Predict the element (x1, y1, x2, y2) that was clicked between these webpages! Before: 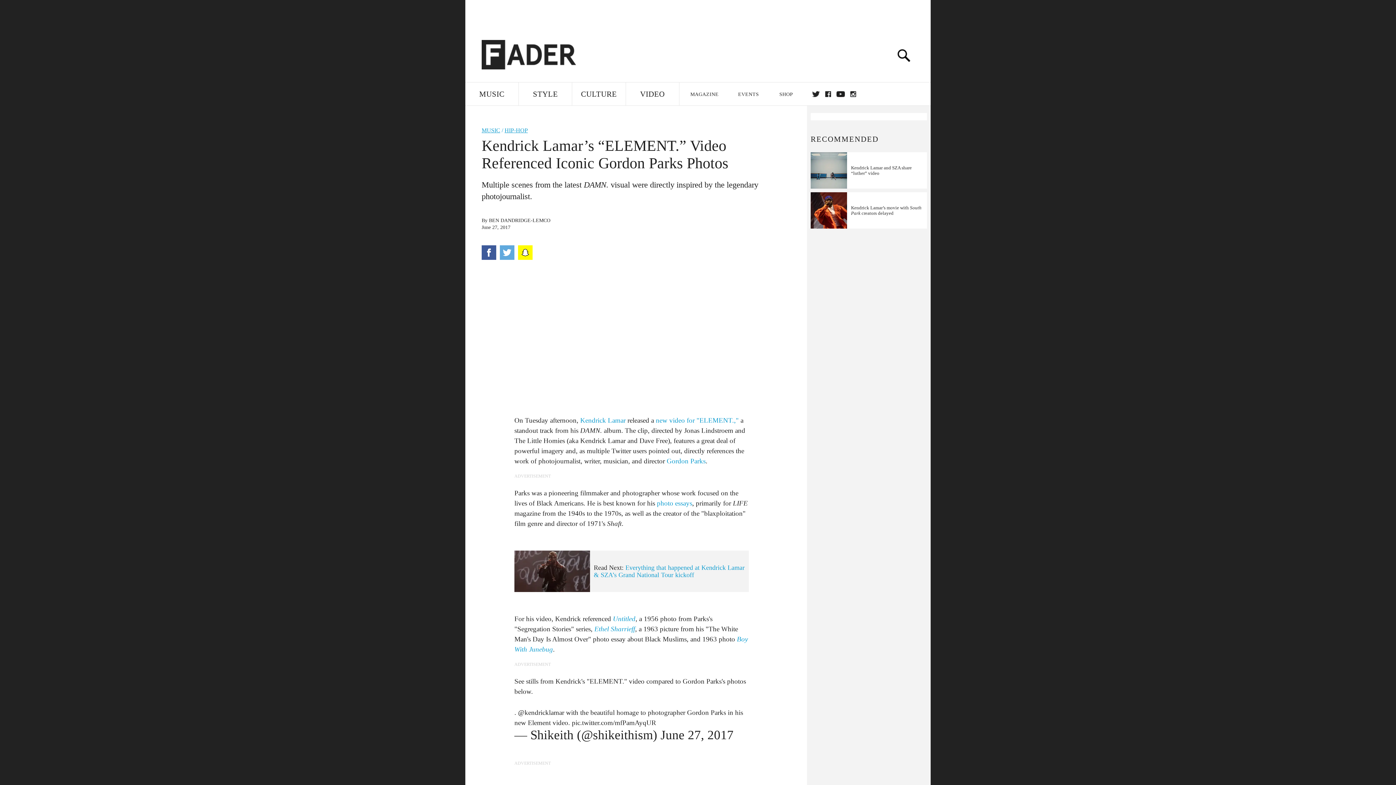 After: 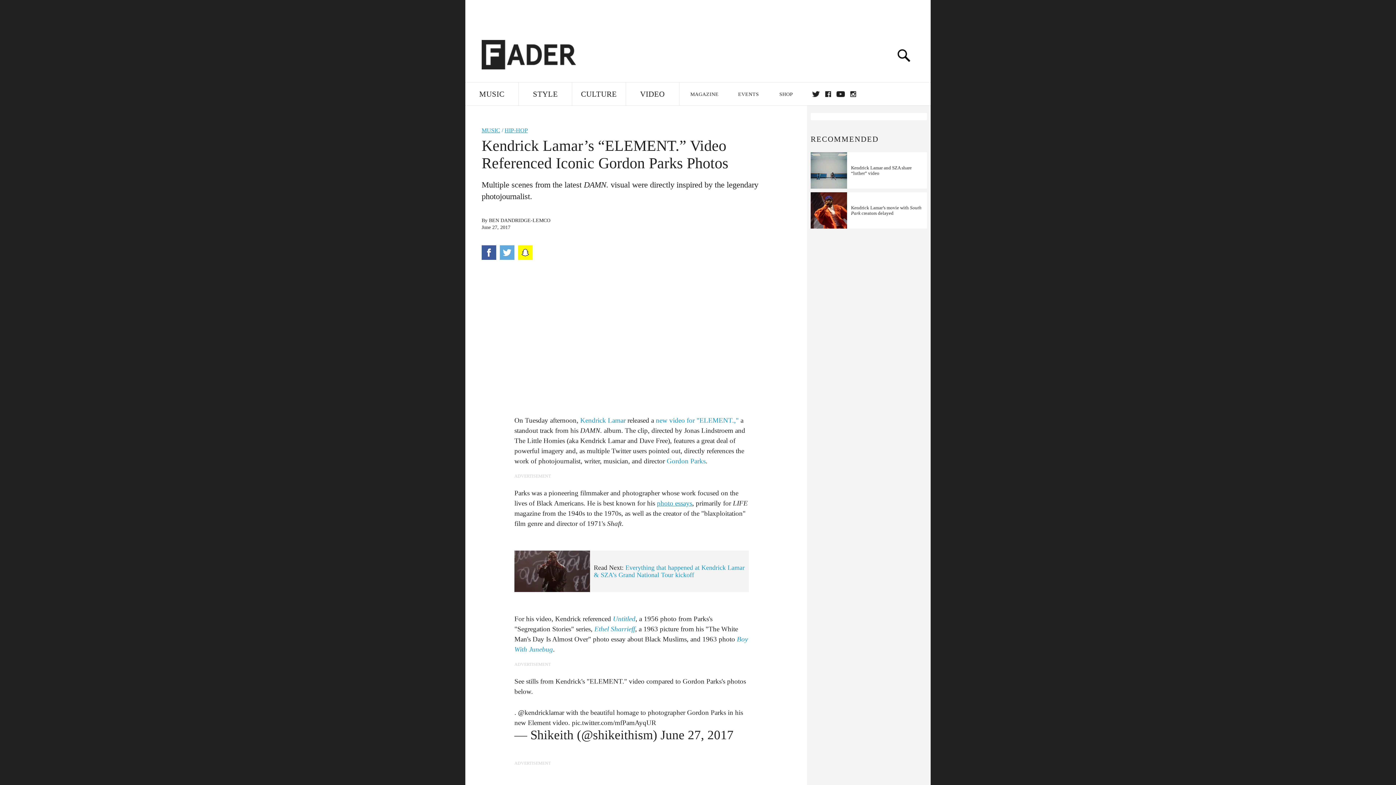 Action: bbox: (657, 499, 692, 507) label: photo essays